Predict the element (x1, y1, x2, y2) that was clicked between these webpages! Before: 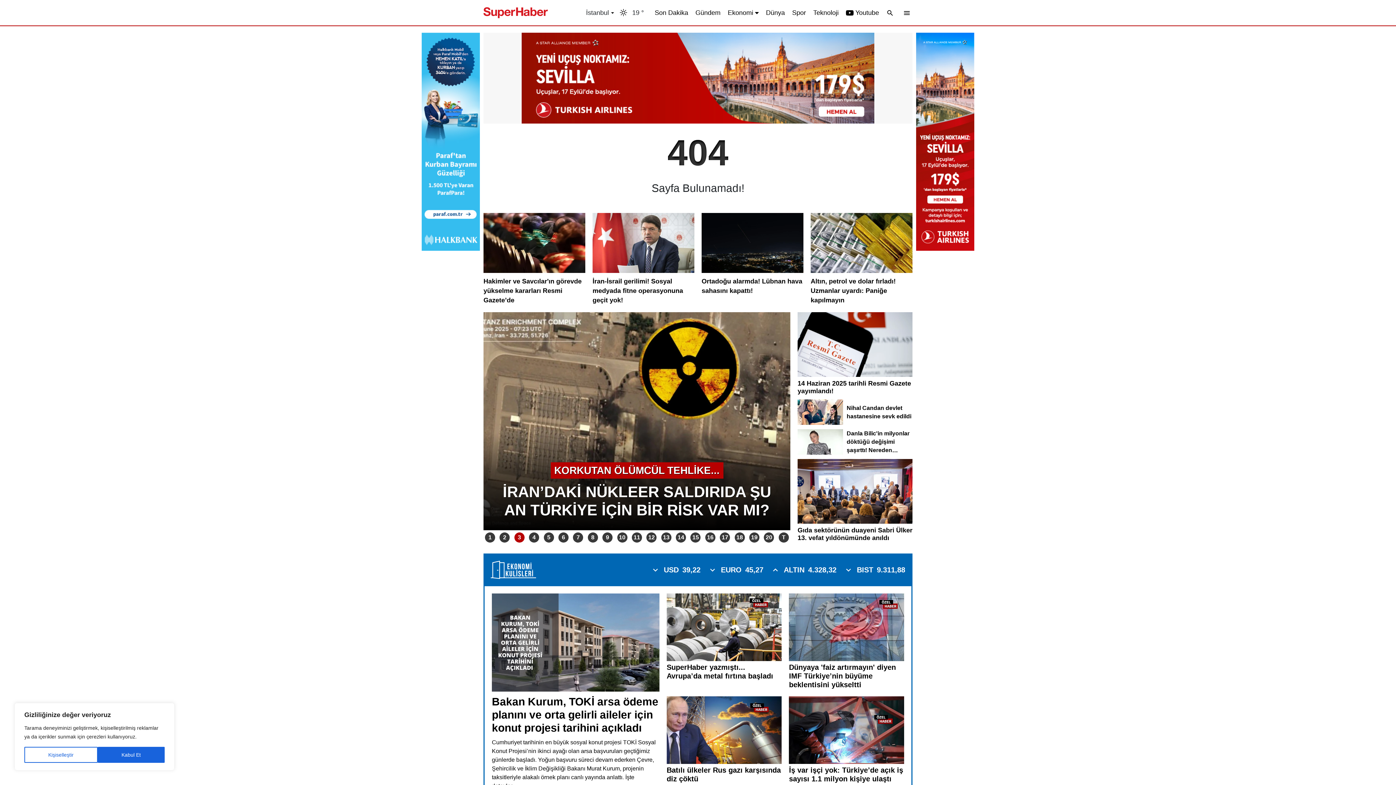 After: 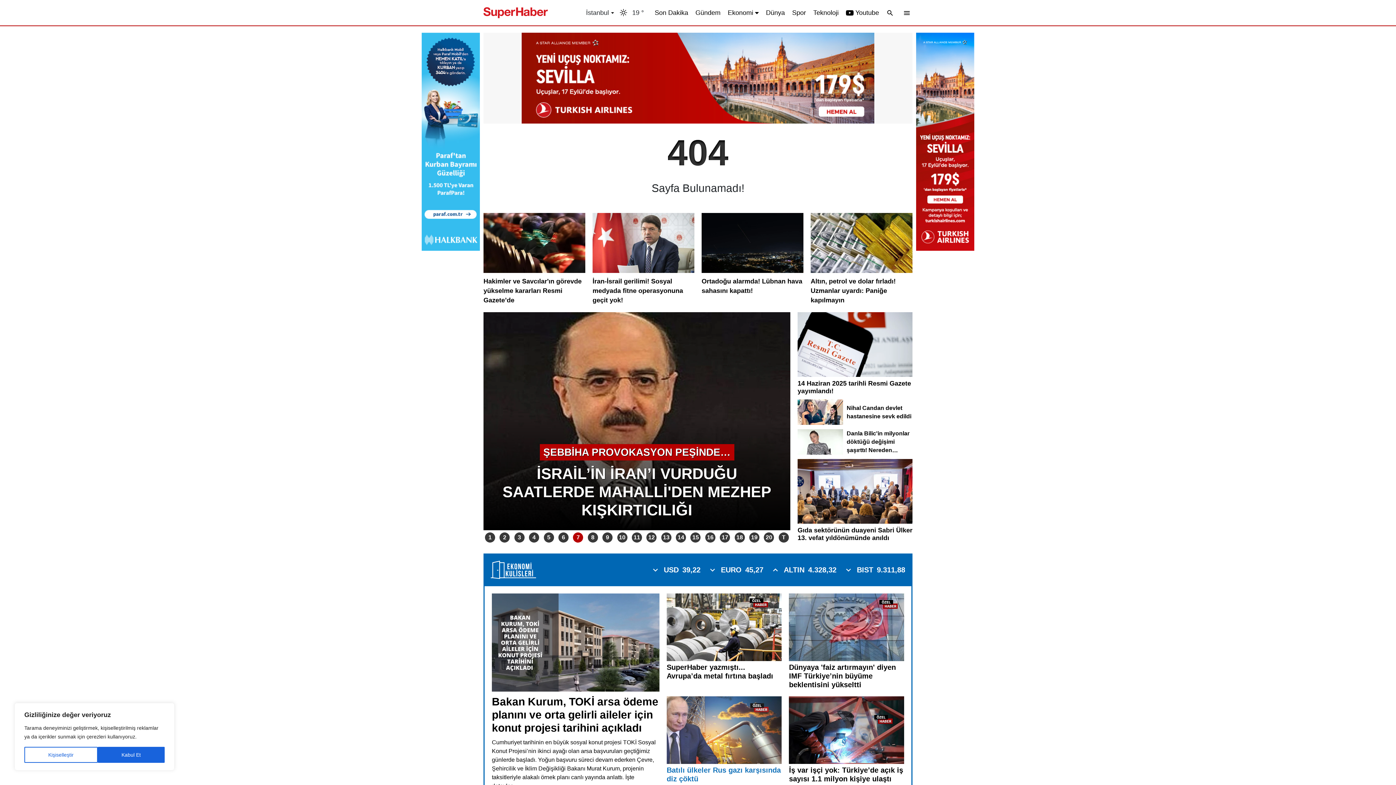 Action: label: Batılı ülkeler Rus gazı karşısında diz çöktü bbox: (666, 696, 781, 783)